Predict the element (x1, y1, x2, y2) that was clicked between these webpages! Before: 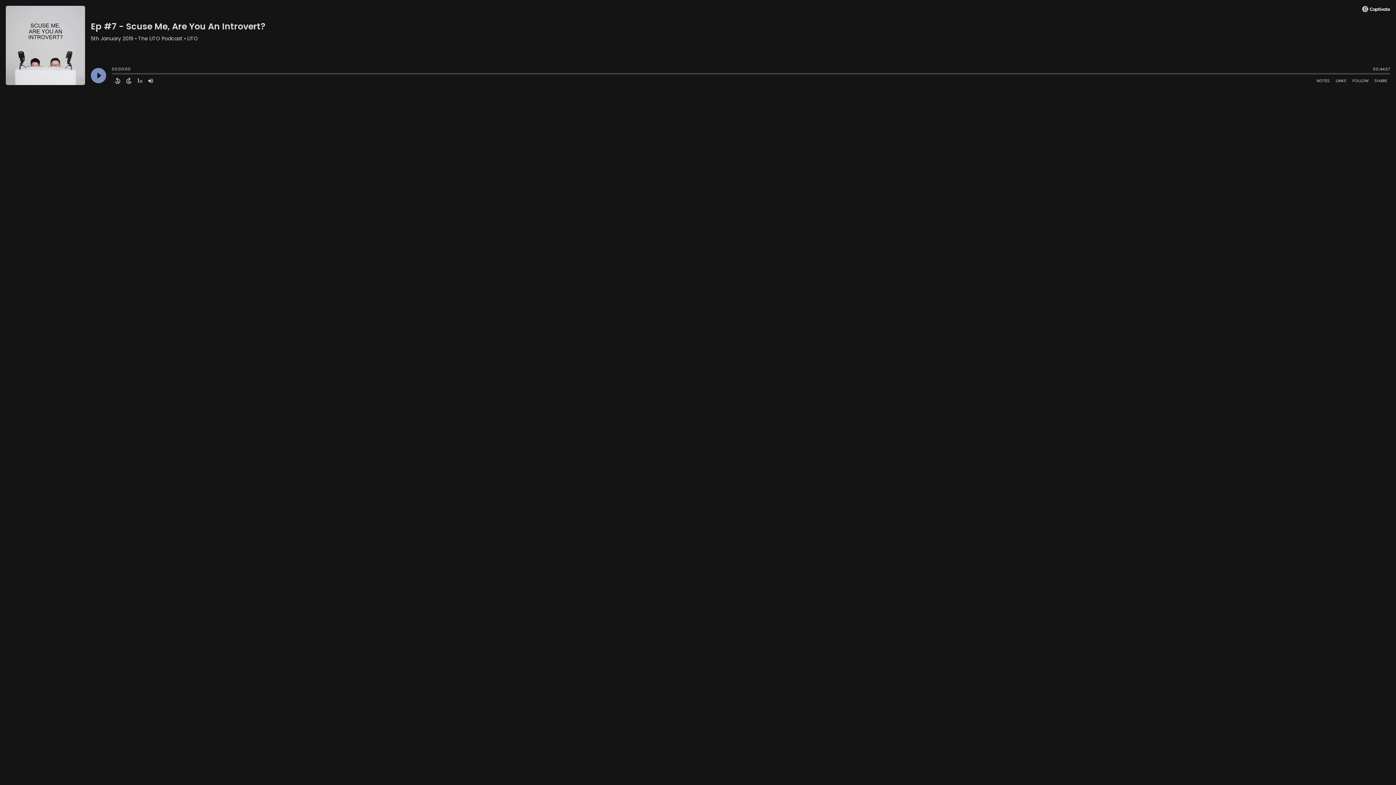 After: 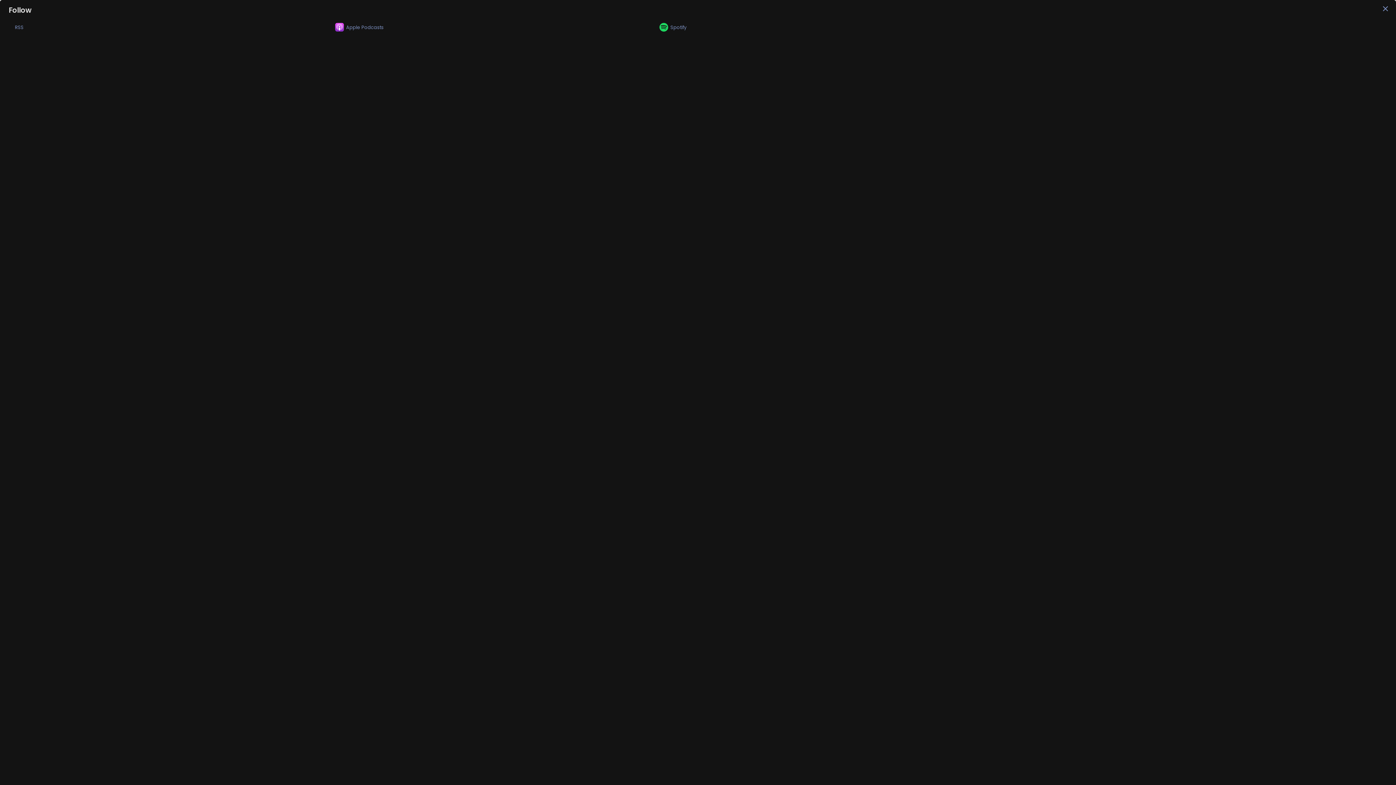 Action: label: Follow Podcast bbox: (1349, 76, 1372, 85)